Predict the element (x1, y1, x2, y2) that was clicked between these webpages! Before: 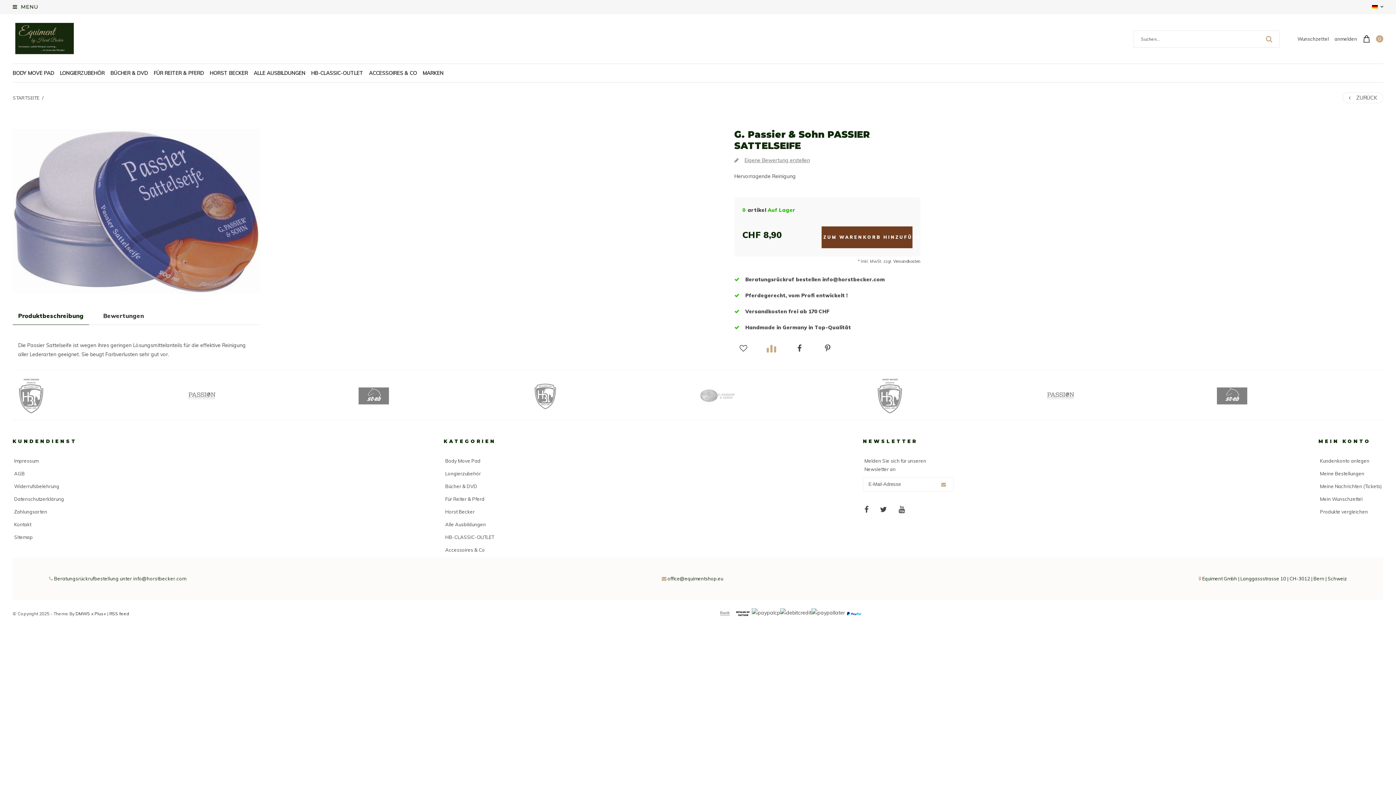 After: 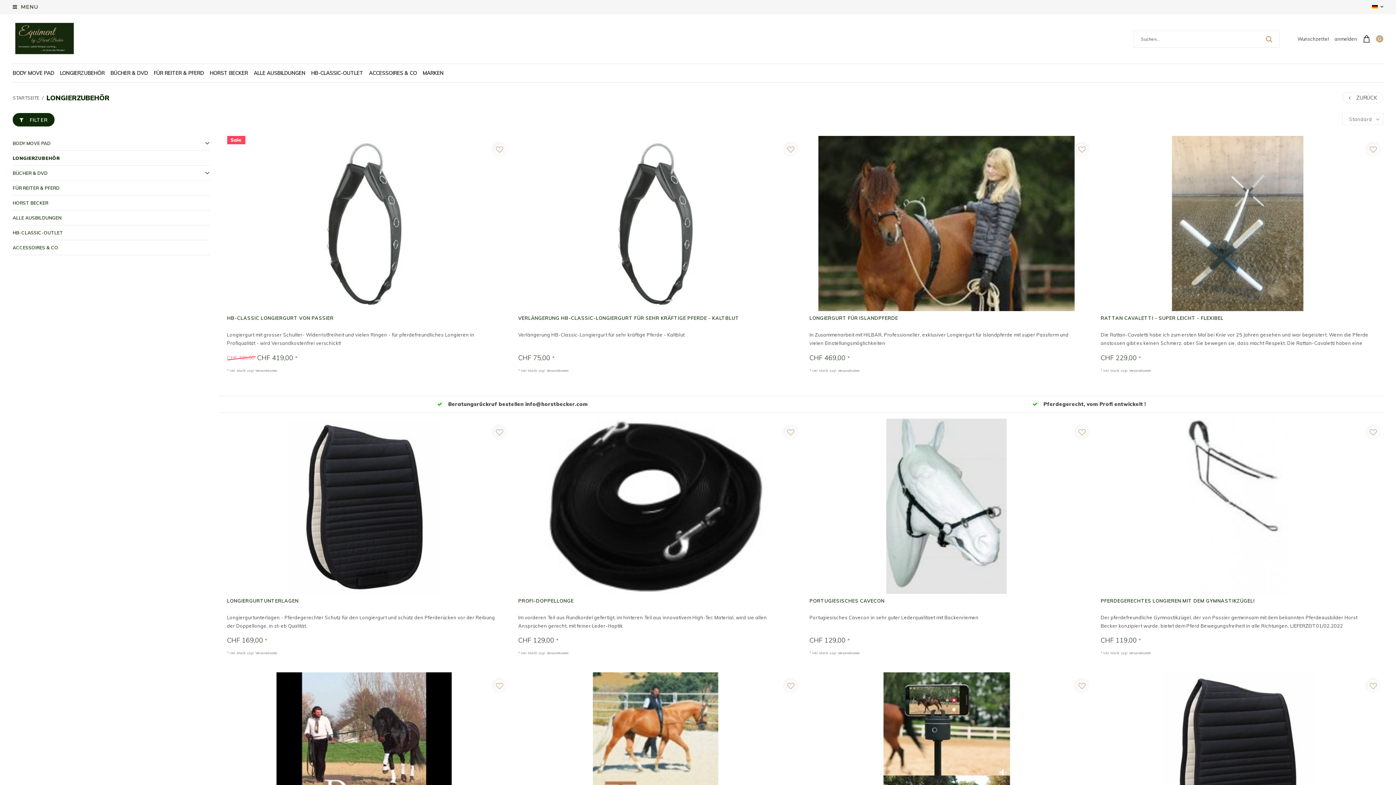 Action: bbox: (57, 64, 107, 82) label: LONGIERZUBEHÖR